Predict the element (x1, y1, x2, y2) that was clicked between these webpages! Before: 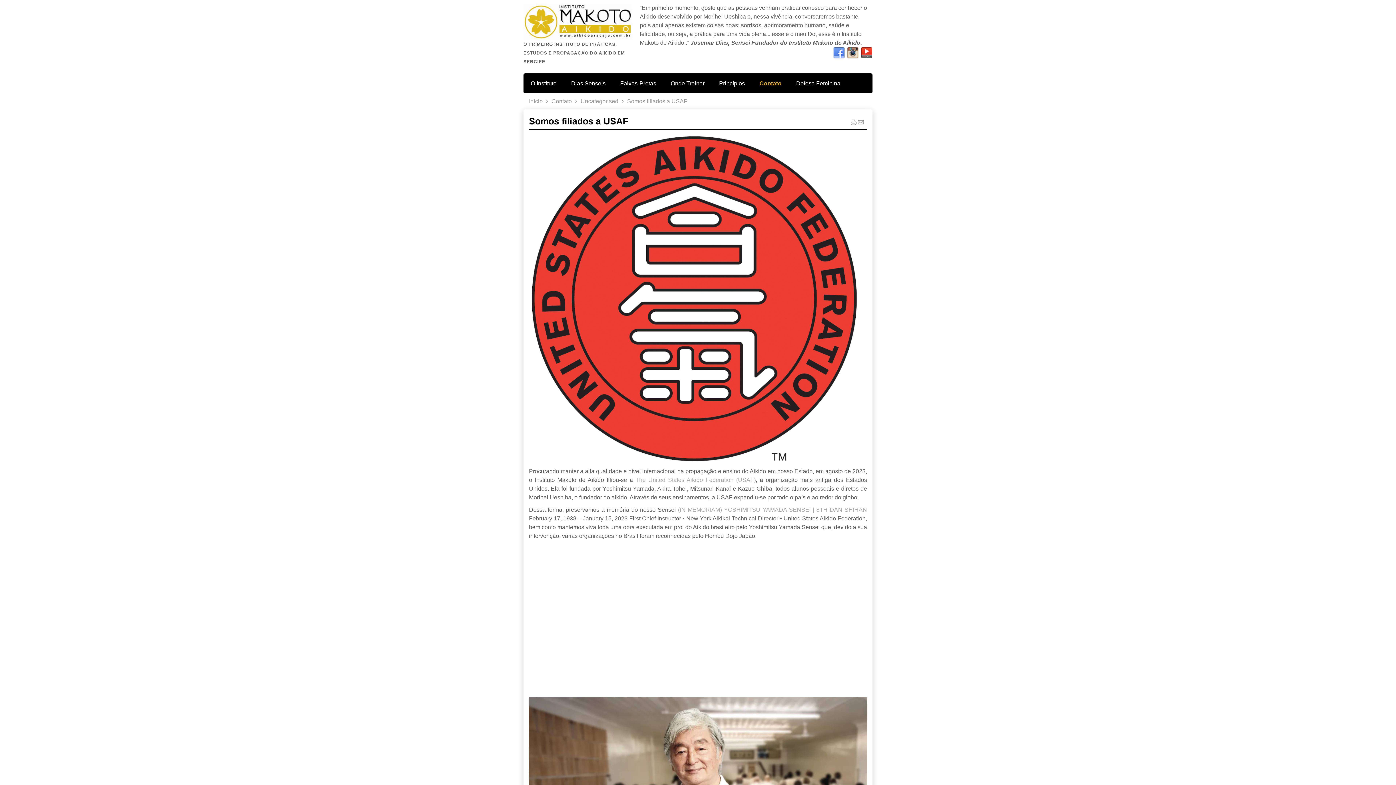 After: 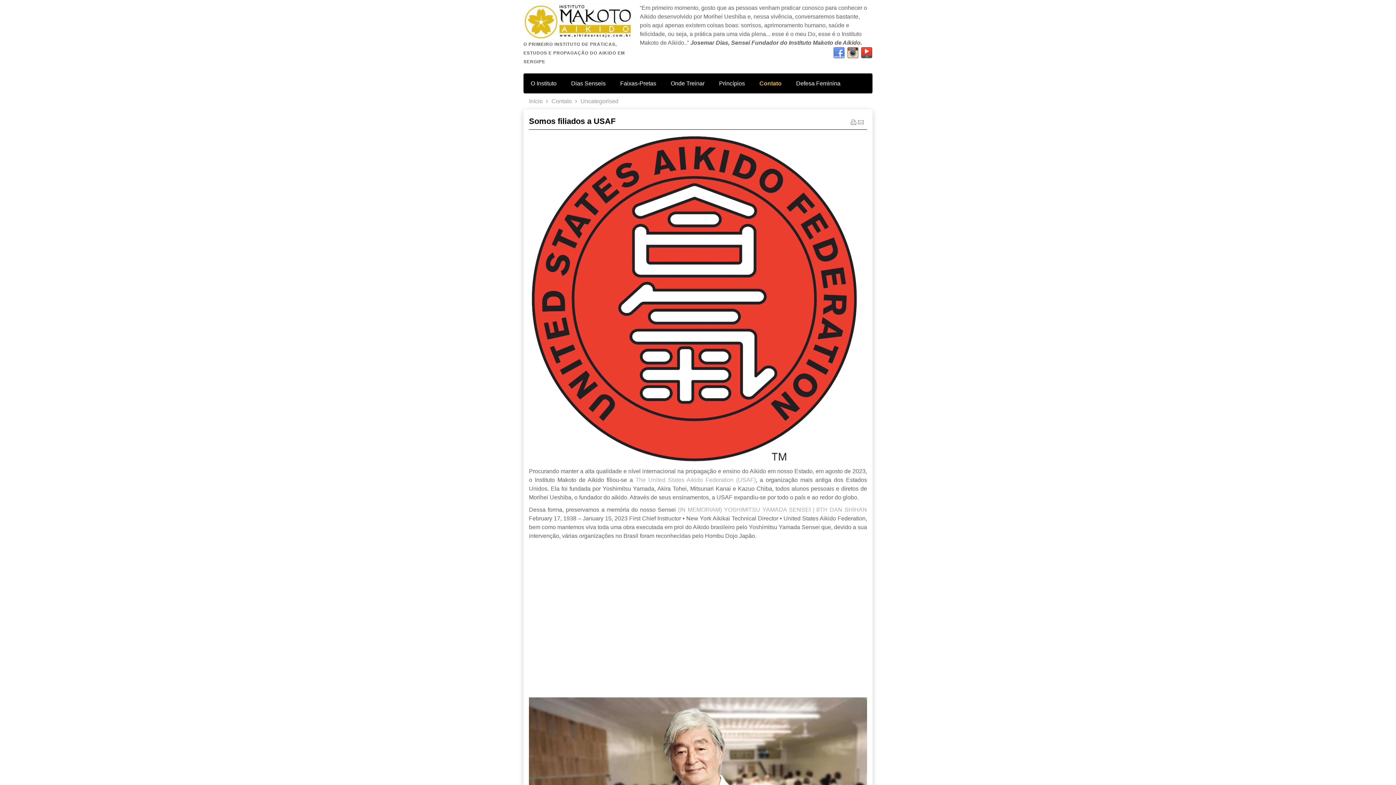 Action: bbox: (580, 98, 618, 104) label: Uncategorised